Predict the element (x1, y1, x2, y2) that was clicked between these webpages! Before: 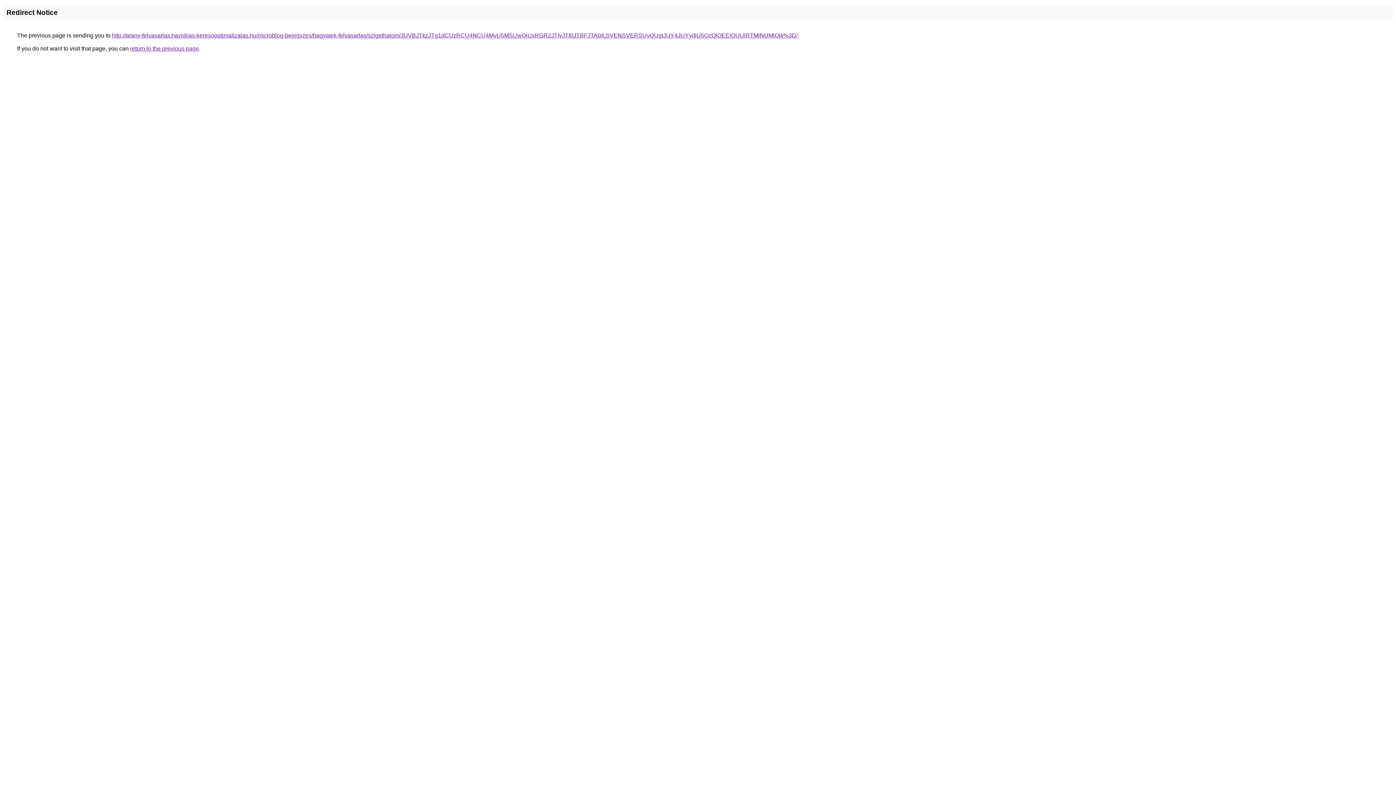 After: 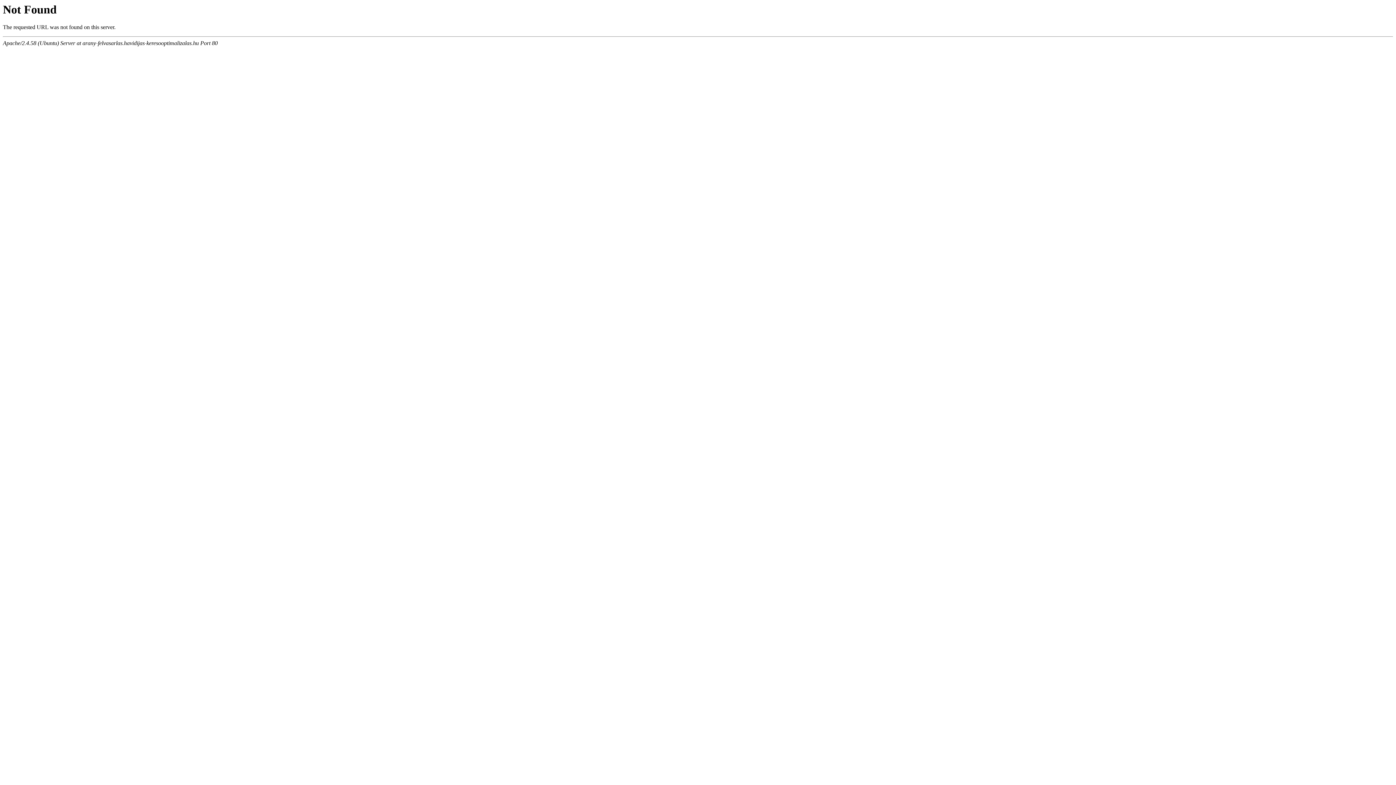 Action: label: http://arany-felvasarlas.havidijas-keresooptimalizalas.hu/microblog-bejegyzes/hagyatek-felvasarlas/szigethalom/JUVBJTkzJTg1dCUzRCU4NCU4MyU5MSUwQiUxRGR2JTIyJTI0JTBFJTA0/LSVENSVERSUyQUgtJUY4JUYydiU5QzQlOEElOUUlRTMlNUMlQjk%3D/ bbox: (112, 32, 797, 38)